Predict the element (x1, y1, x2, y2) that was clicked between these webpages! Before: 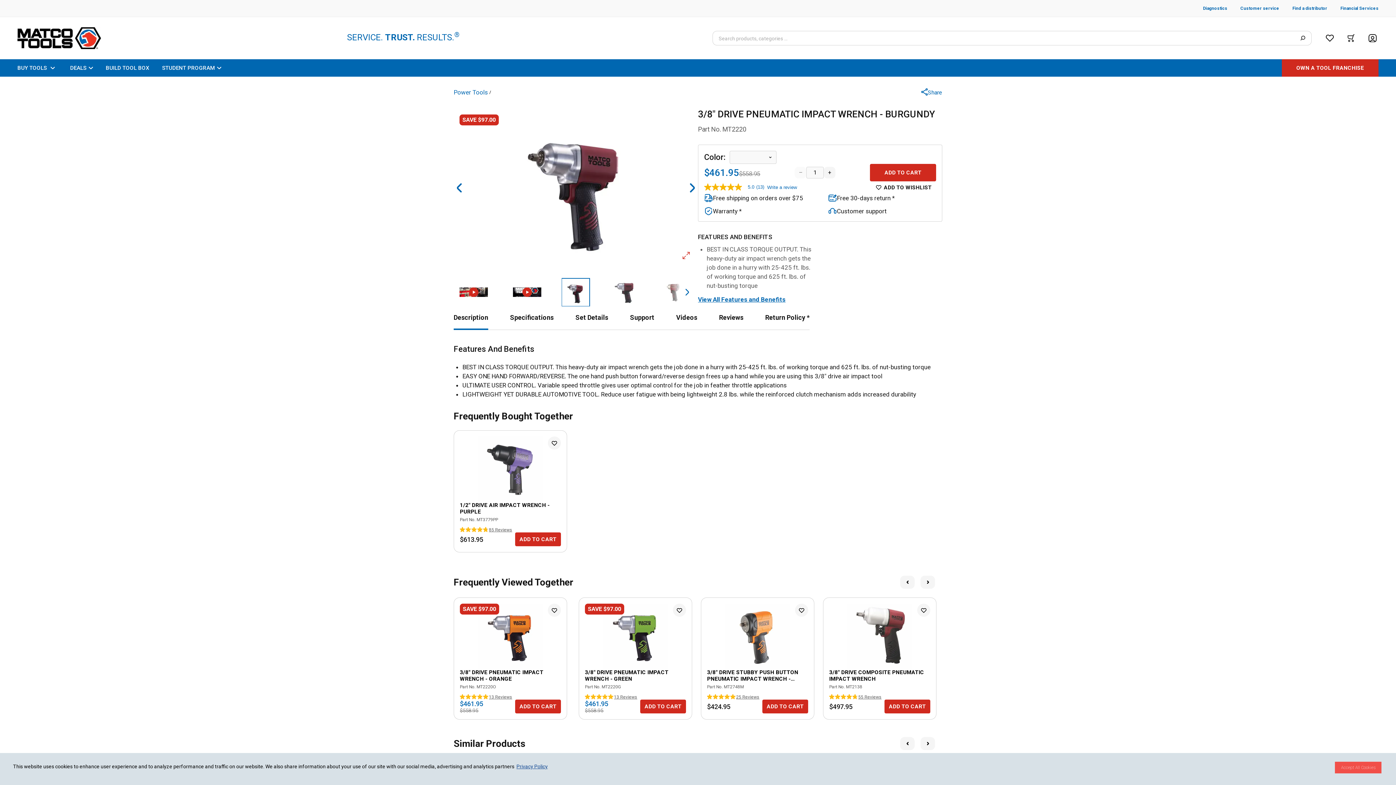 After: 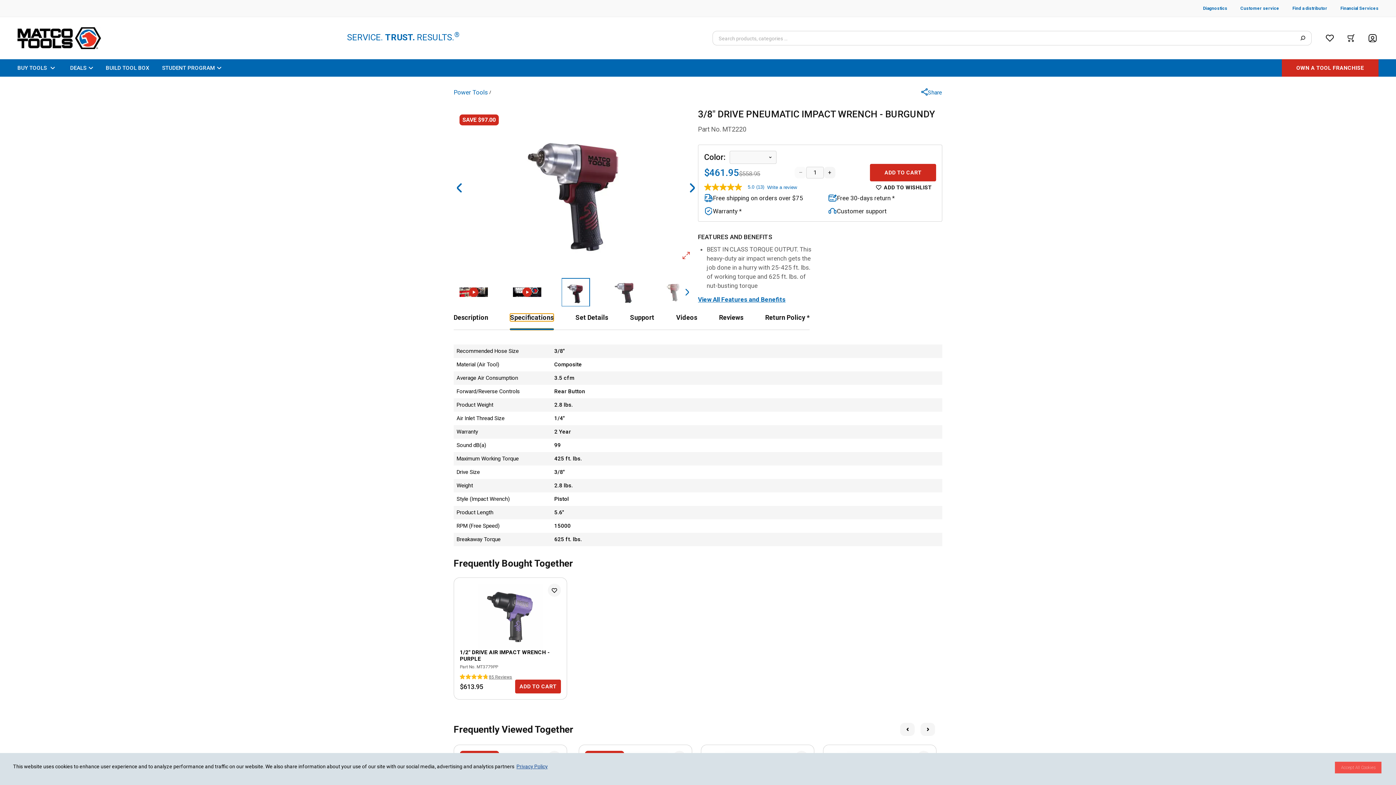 Action: label: Specifications bbox: (510, 313, 553, 321)